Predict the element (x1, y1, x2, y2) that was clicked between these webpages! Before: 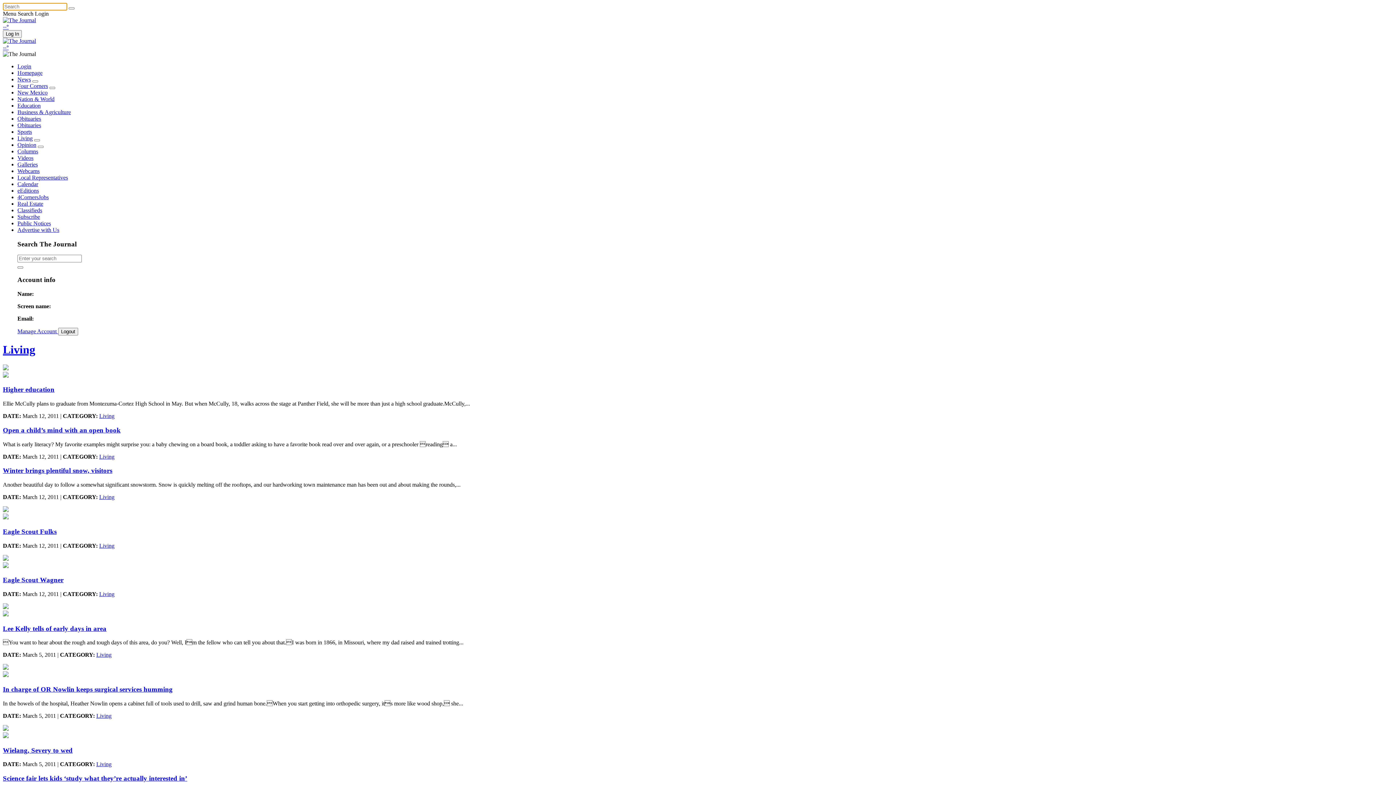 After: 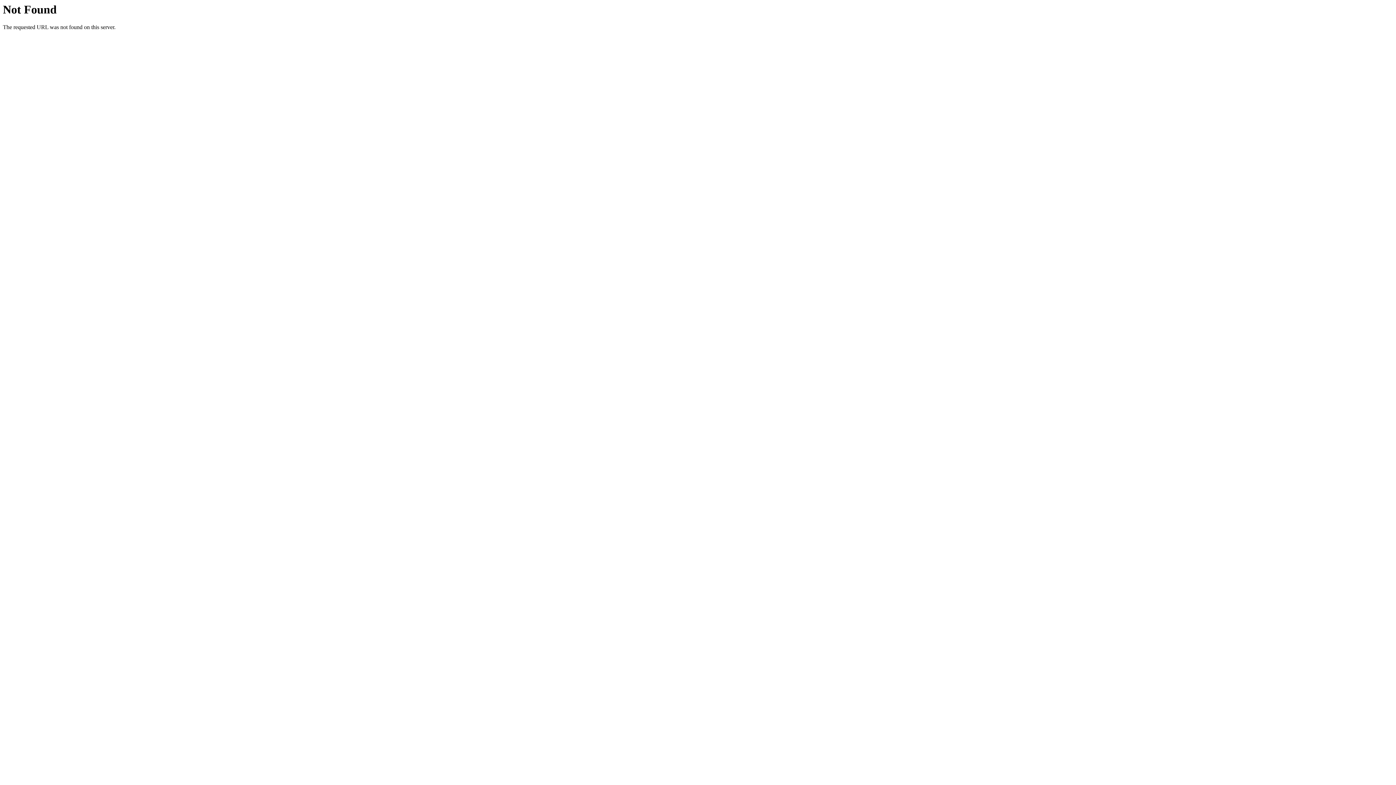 Action: bbox: (2, 685, 172, 693) label: In charge of OR Nowlin keeps surgical services humming